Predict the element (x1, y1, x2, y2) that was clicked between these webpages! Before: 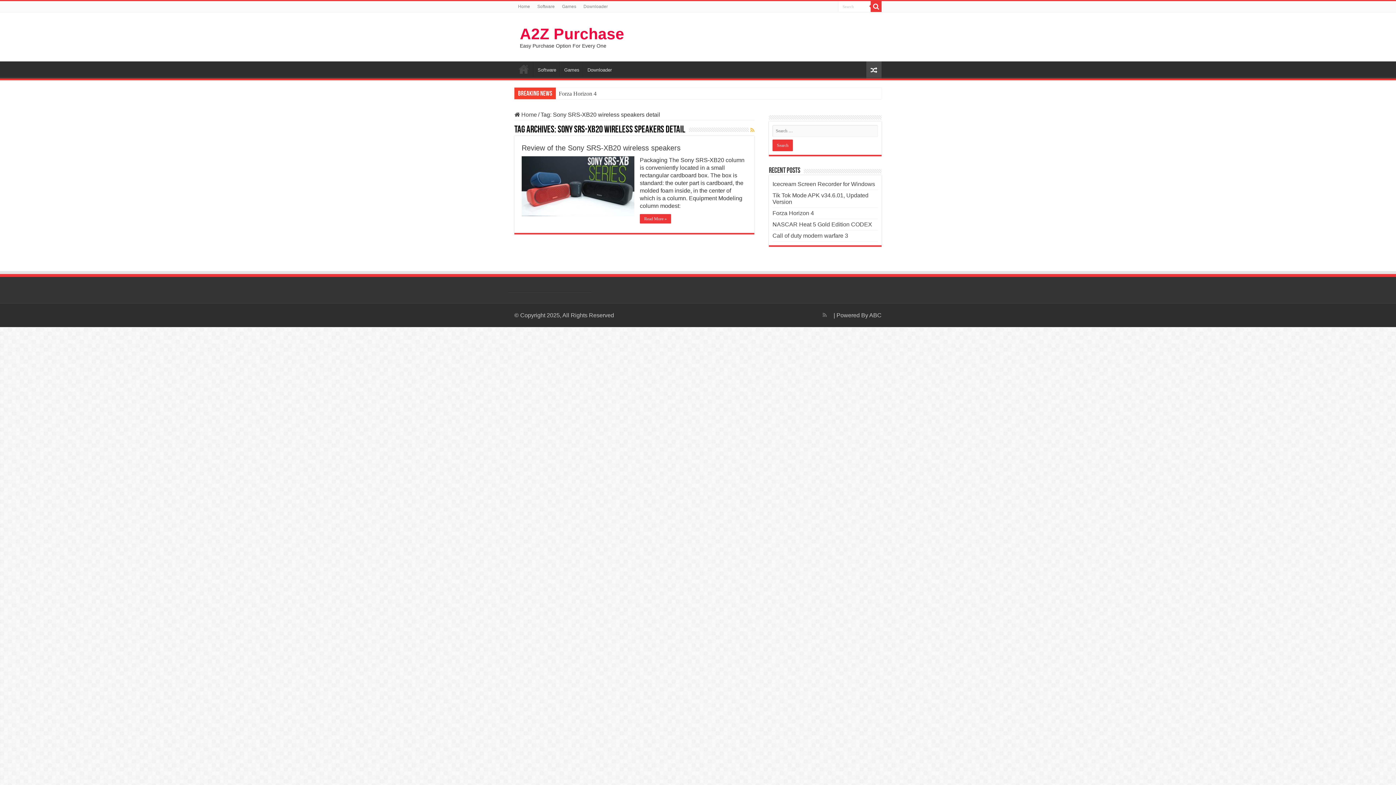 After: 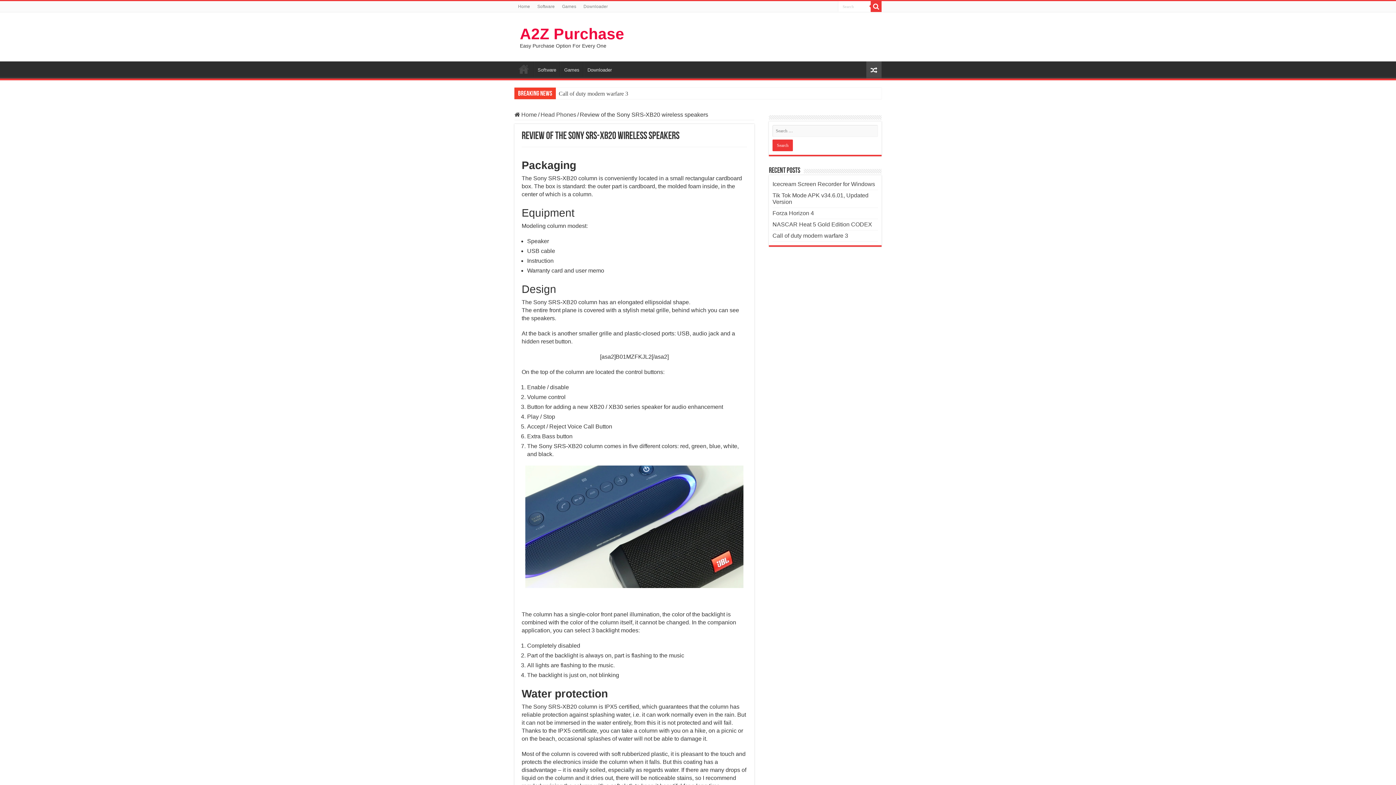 Action: bbox: (521, 144, 680, 152) label: Review of the Sony SRS-XB20 wireless speakers